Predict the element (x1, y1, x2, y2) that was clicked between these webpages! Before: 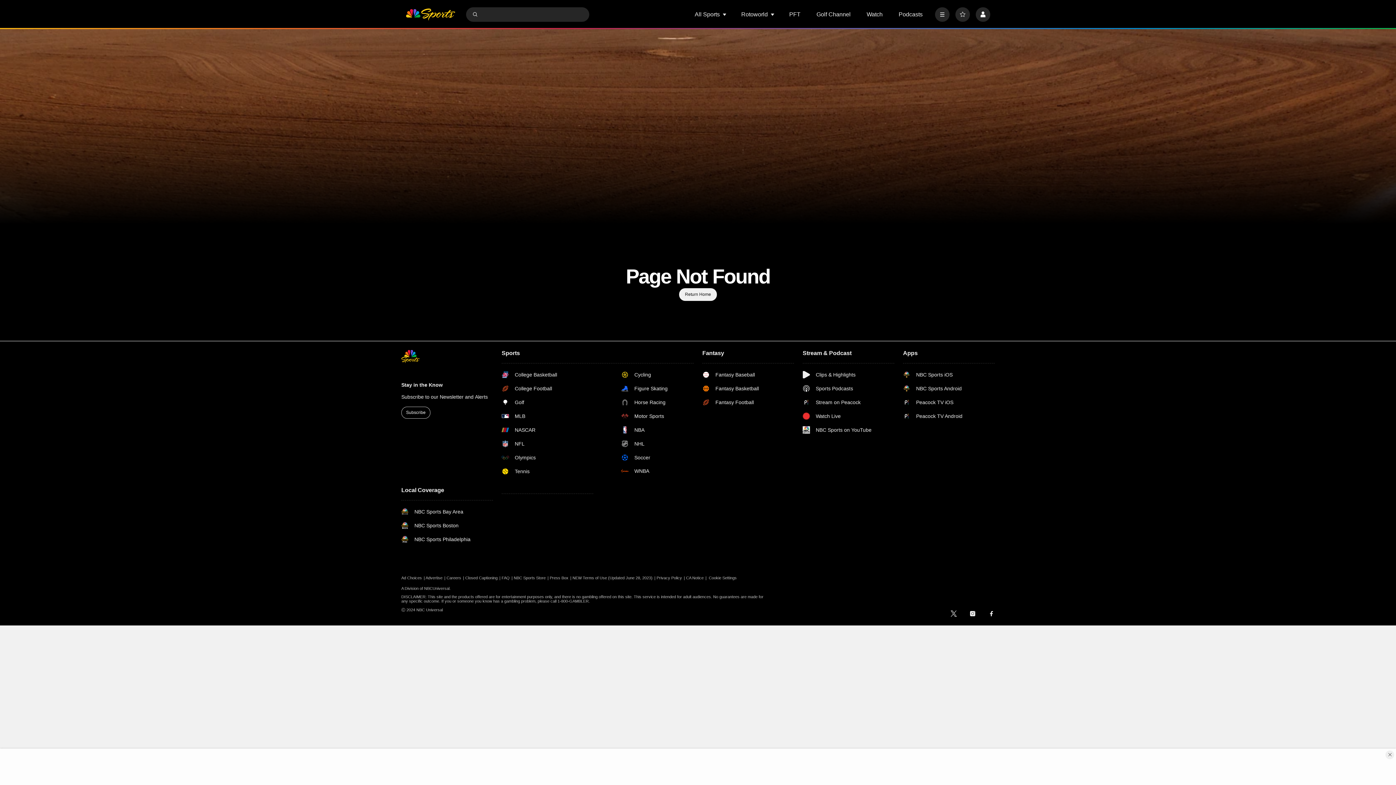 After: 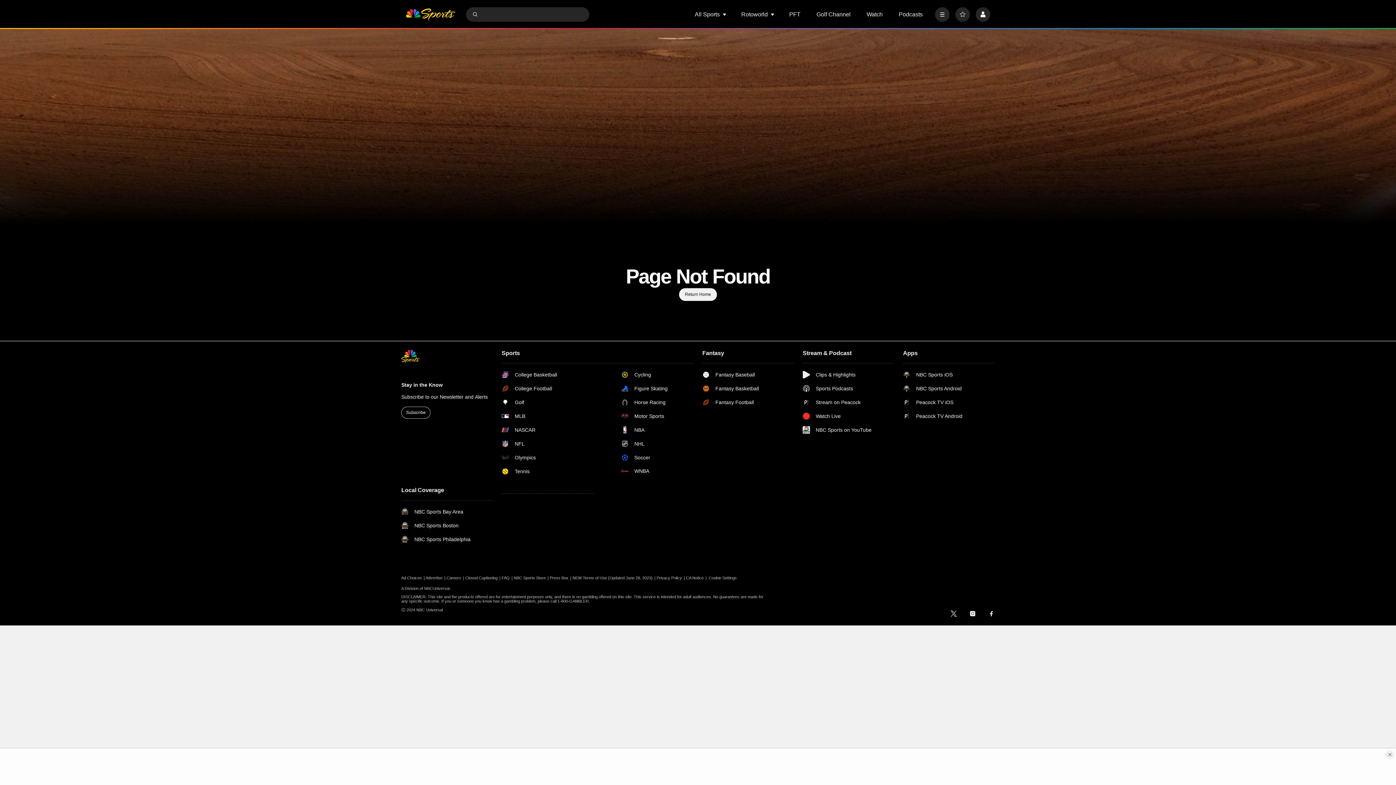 Action: label: NBC Sports on YouTube bbox: (802, 426, 871, 433)